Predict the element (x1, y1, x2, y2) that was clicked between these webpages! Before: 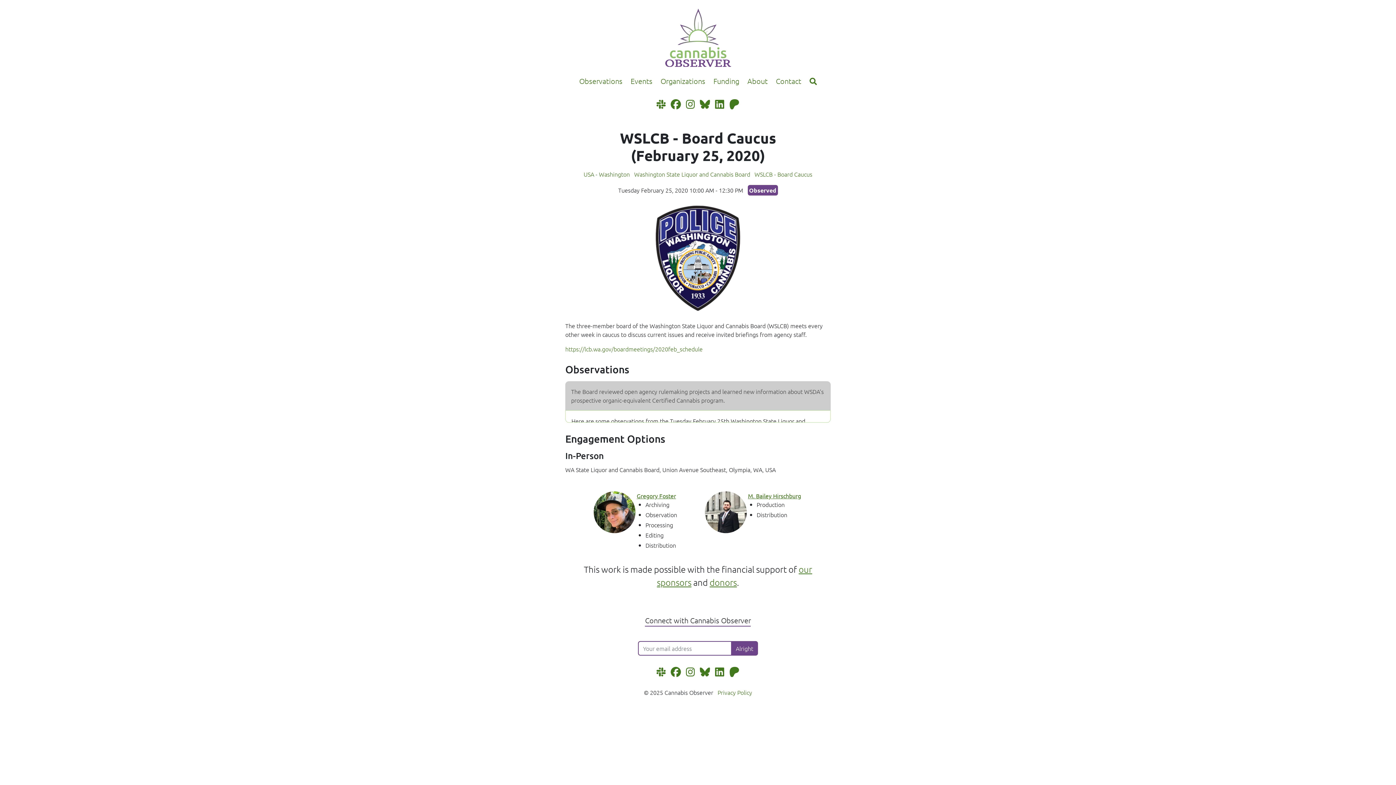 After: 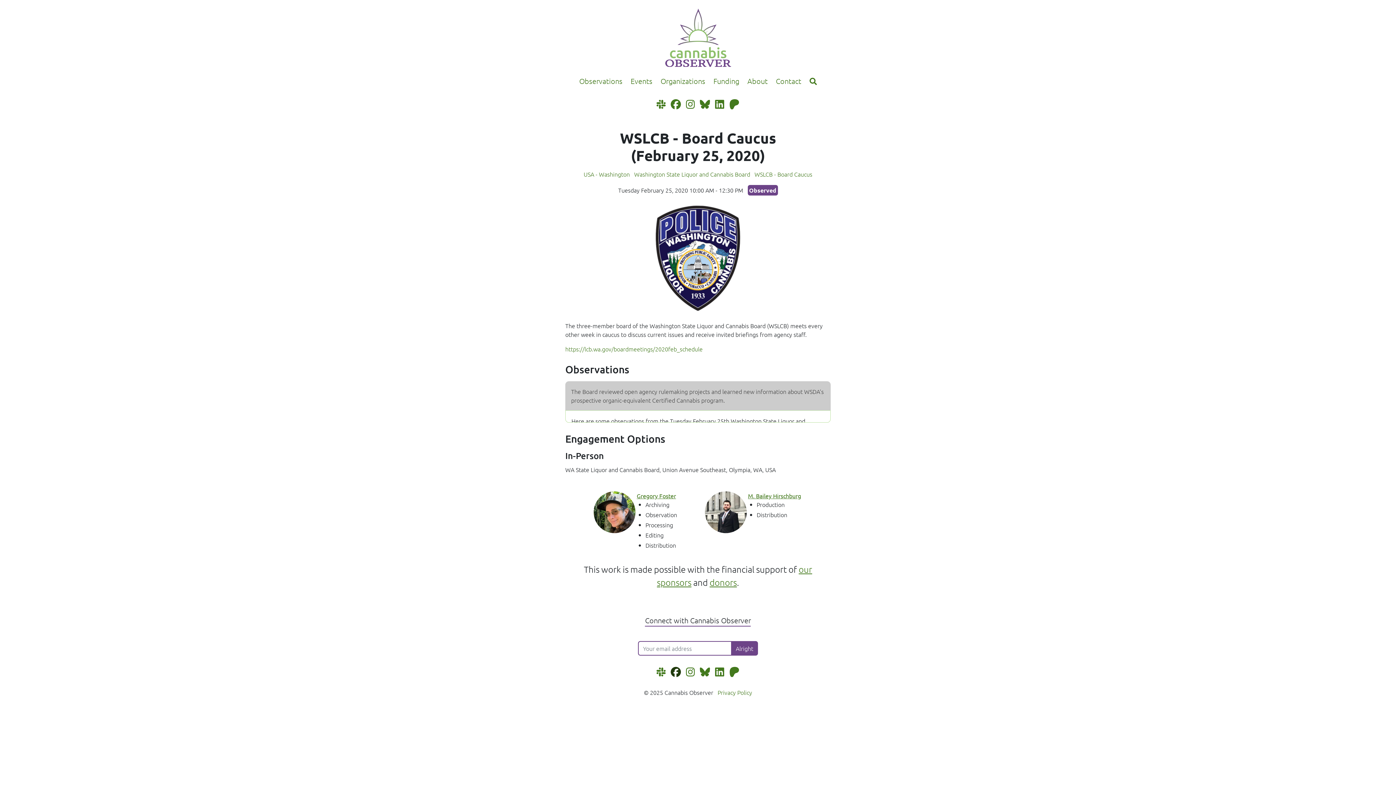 Action: bbox: (670, 666, 681, 678) label: Follow us on Facebook